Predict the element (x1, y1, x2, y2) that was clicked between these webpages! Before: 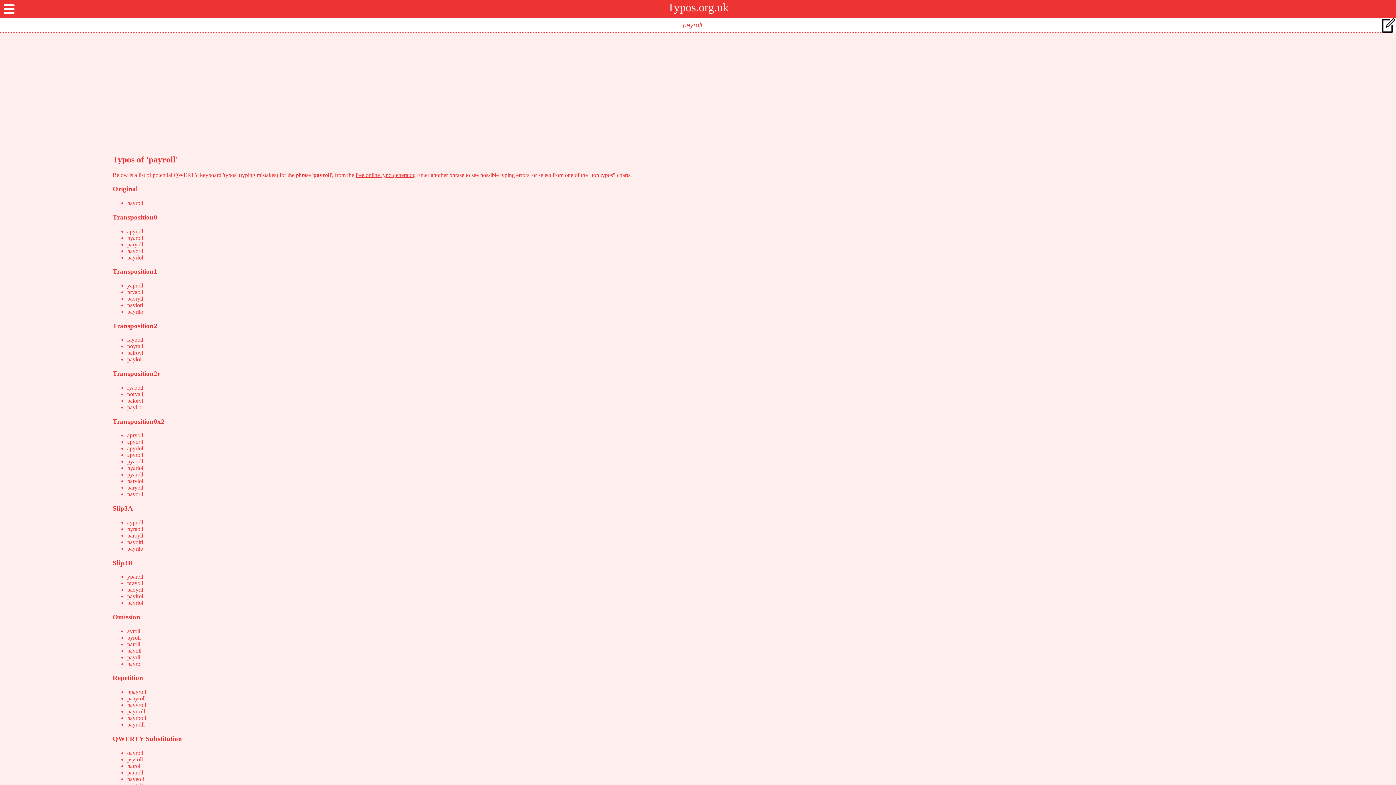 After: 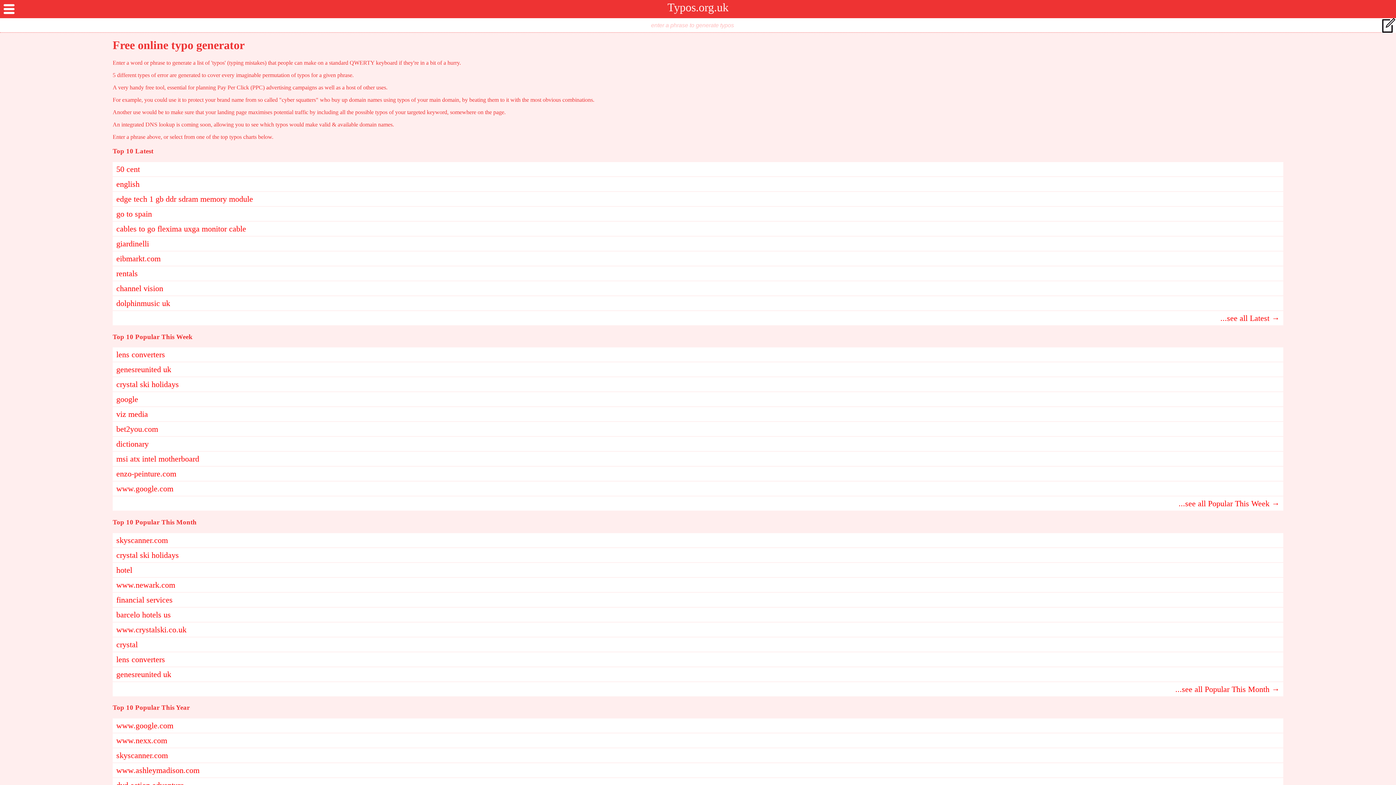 Action: bbox: (355, 171, 414, 178) label: free online typo generator